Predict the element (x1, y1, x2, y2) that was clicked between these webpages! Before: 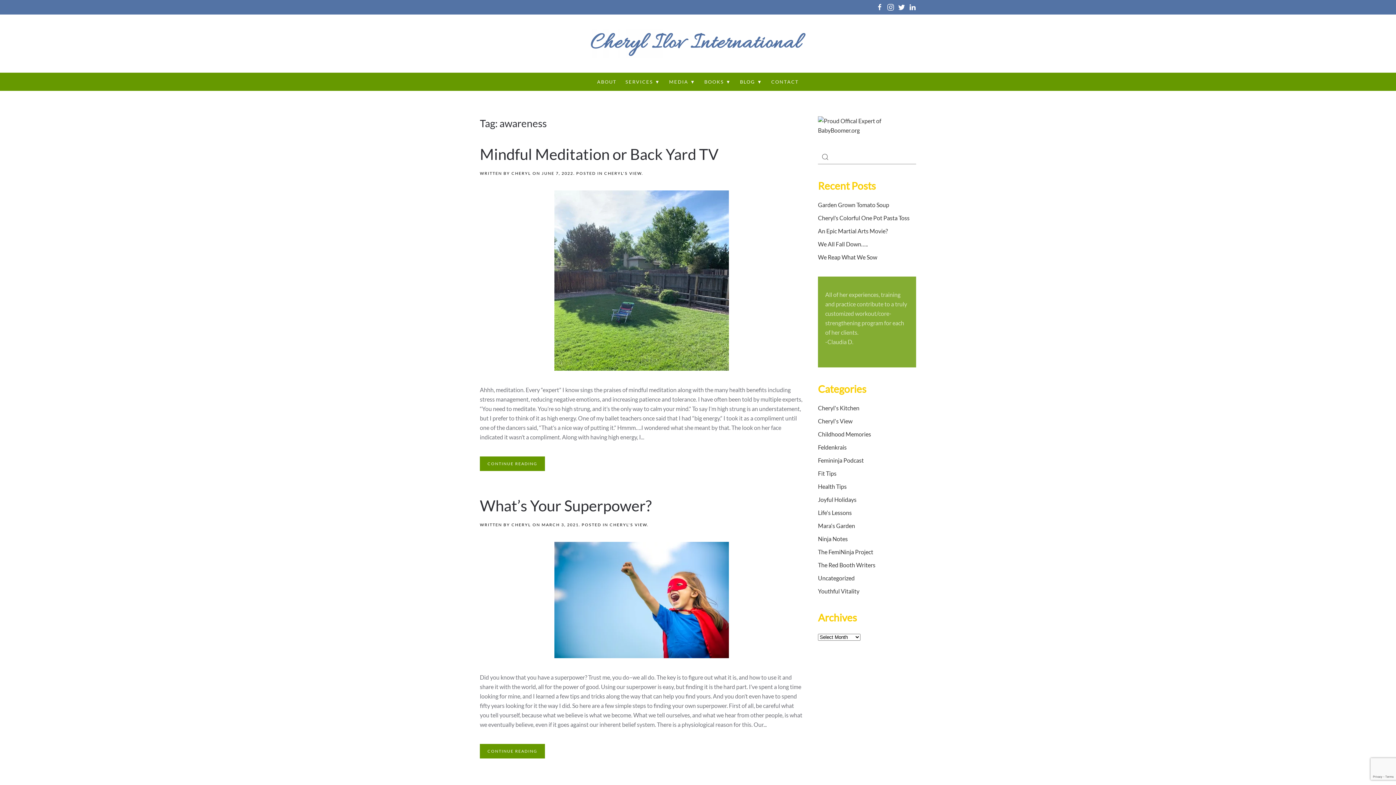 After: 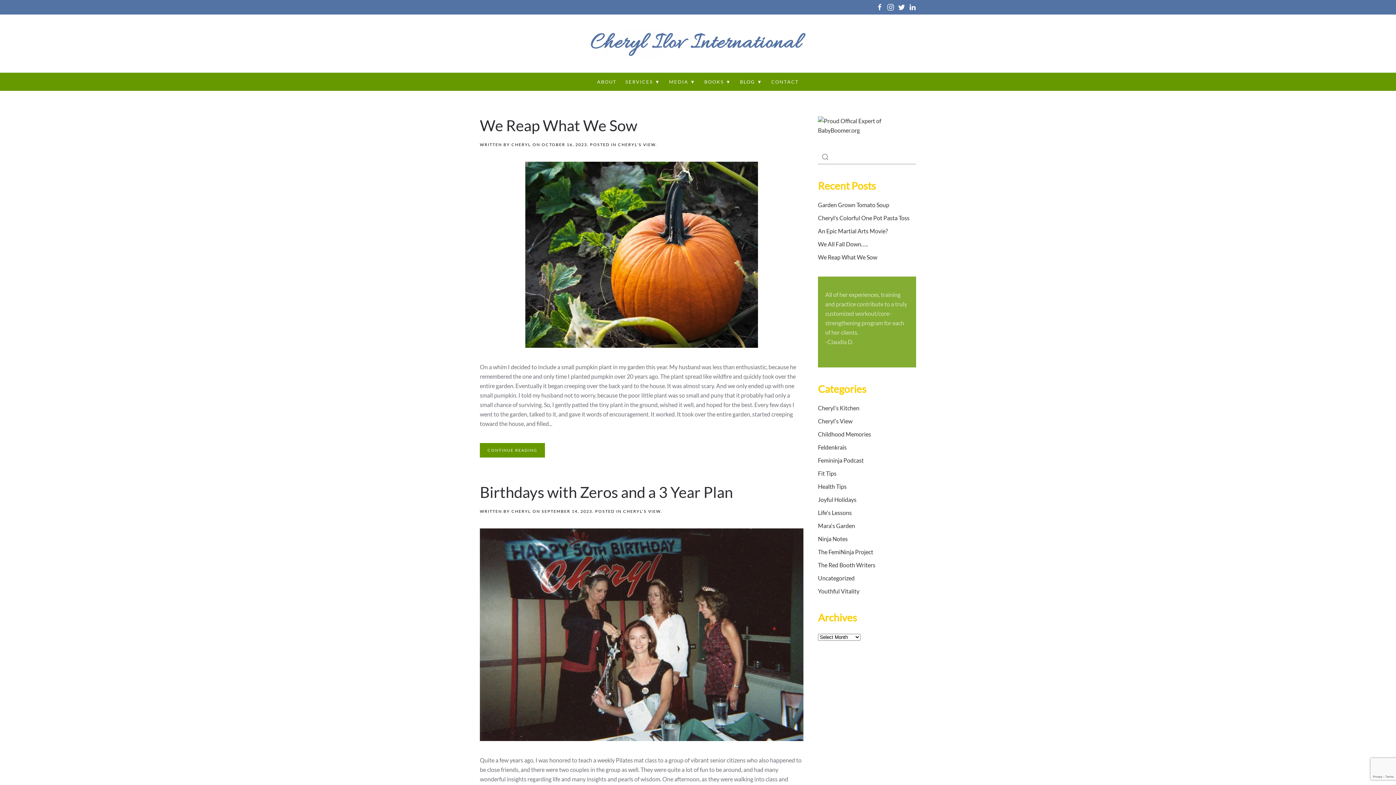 Action: label: Cheryl's View bbox: (818, 417, 852, 424)